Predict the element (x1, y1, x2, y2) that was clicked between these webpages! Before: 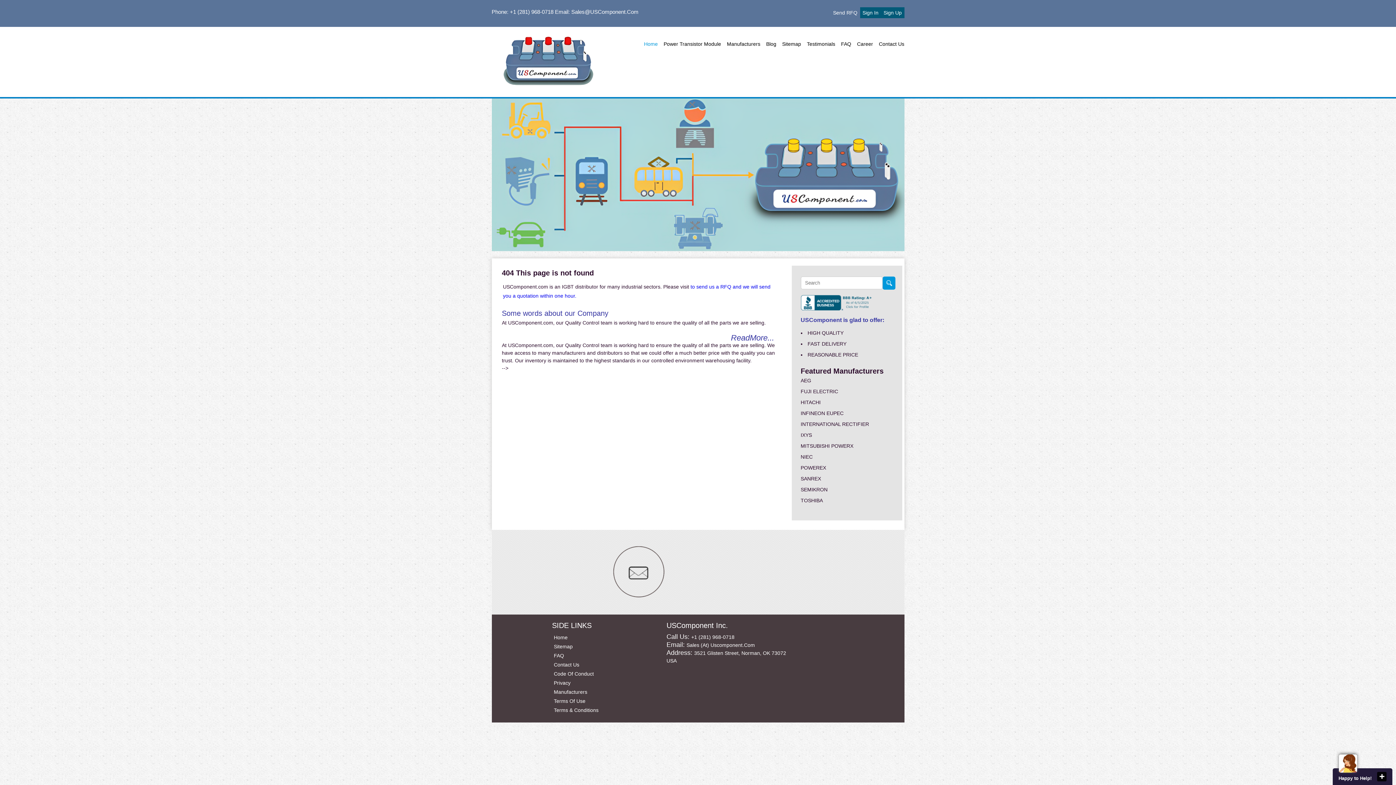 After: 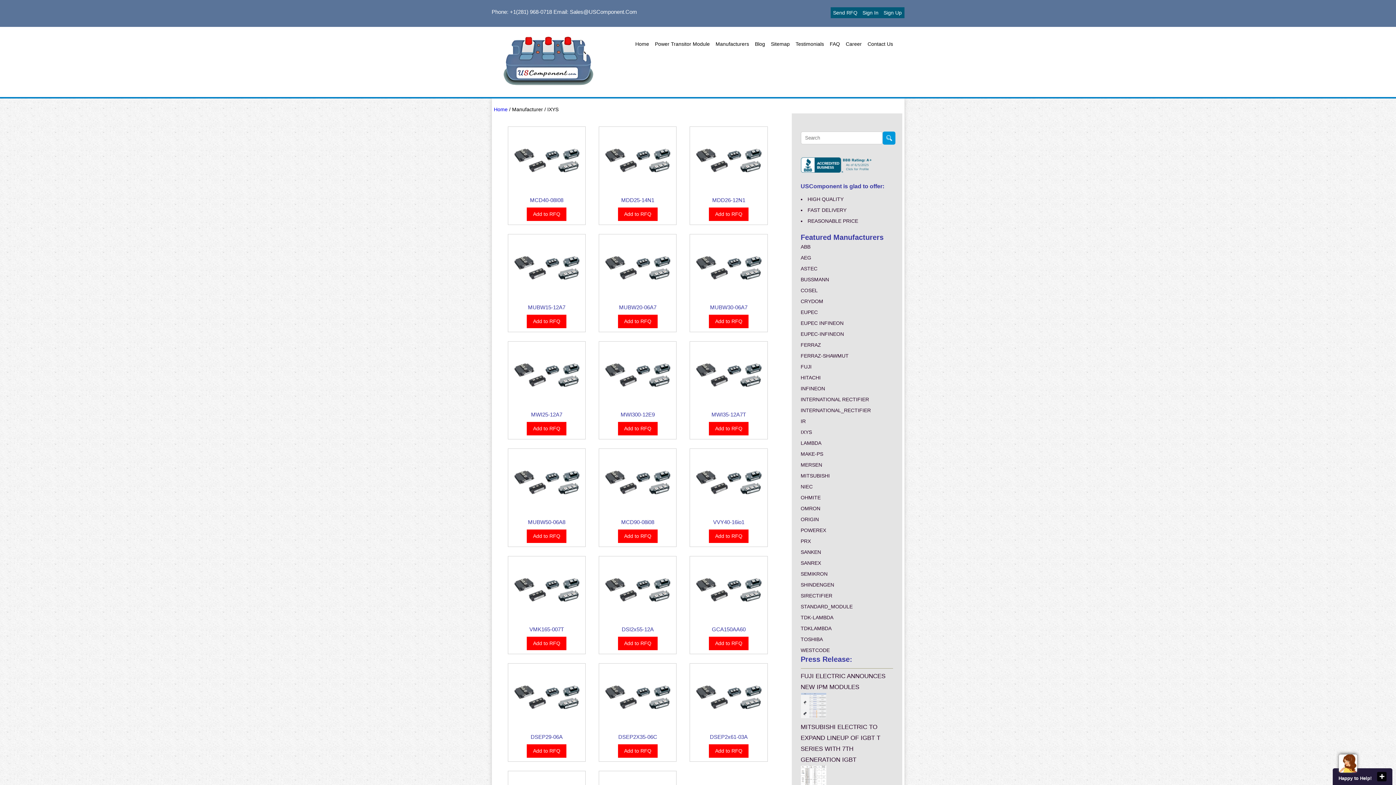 Action: bbox: (800, 432, 812, 438) label: IXYS